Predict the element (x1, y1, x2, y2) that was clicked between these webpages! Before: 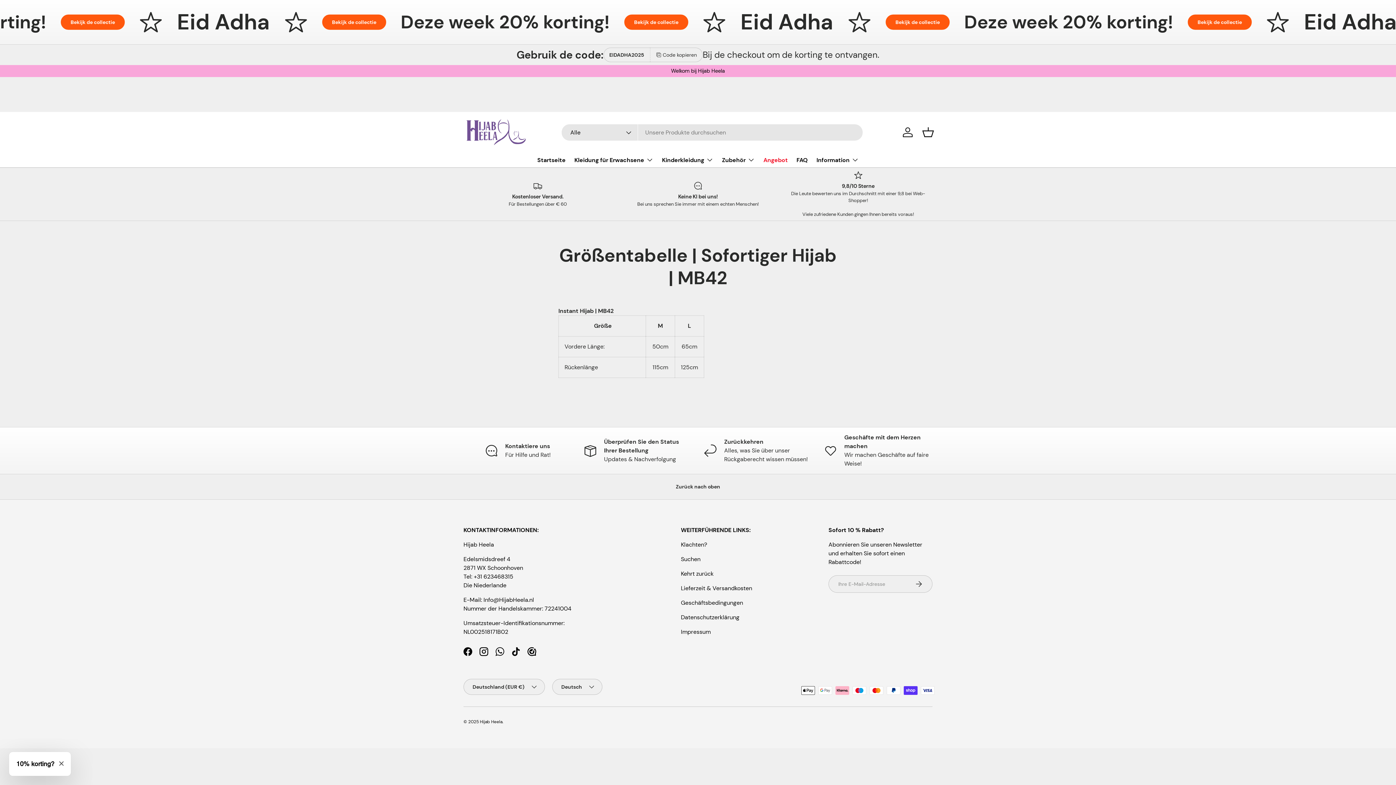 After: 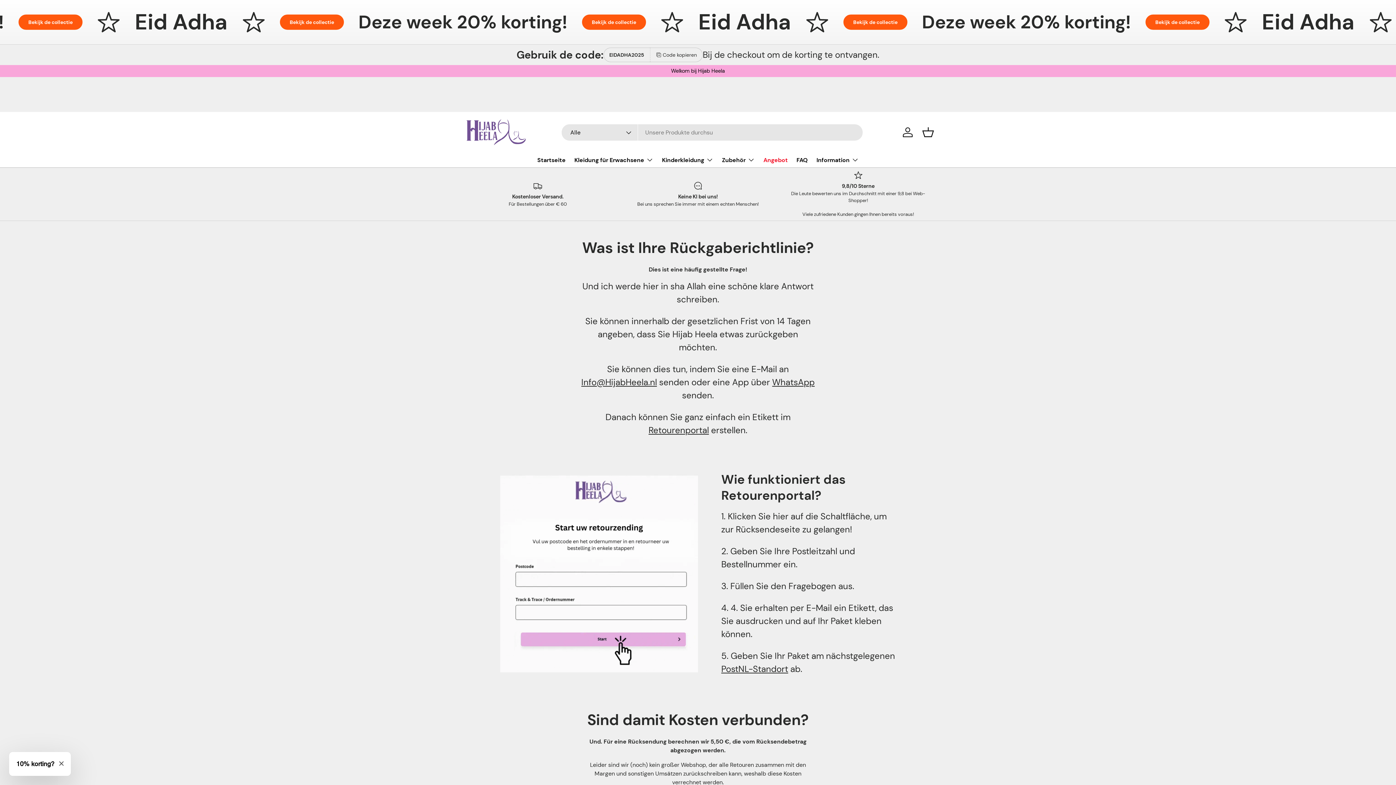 Action: bbox: (704, 433, 812, 468) label: Zurückkehren

Alles, was Sie über unser Rückgaberecht wissen müssen!